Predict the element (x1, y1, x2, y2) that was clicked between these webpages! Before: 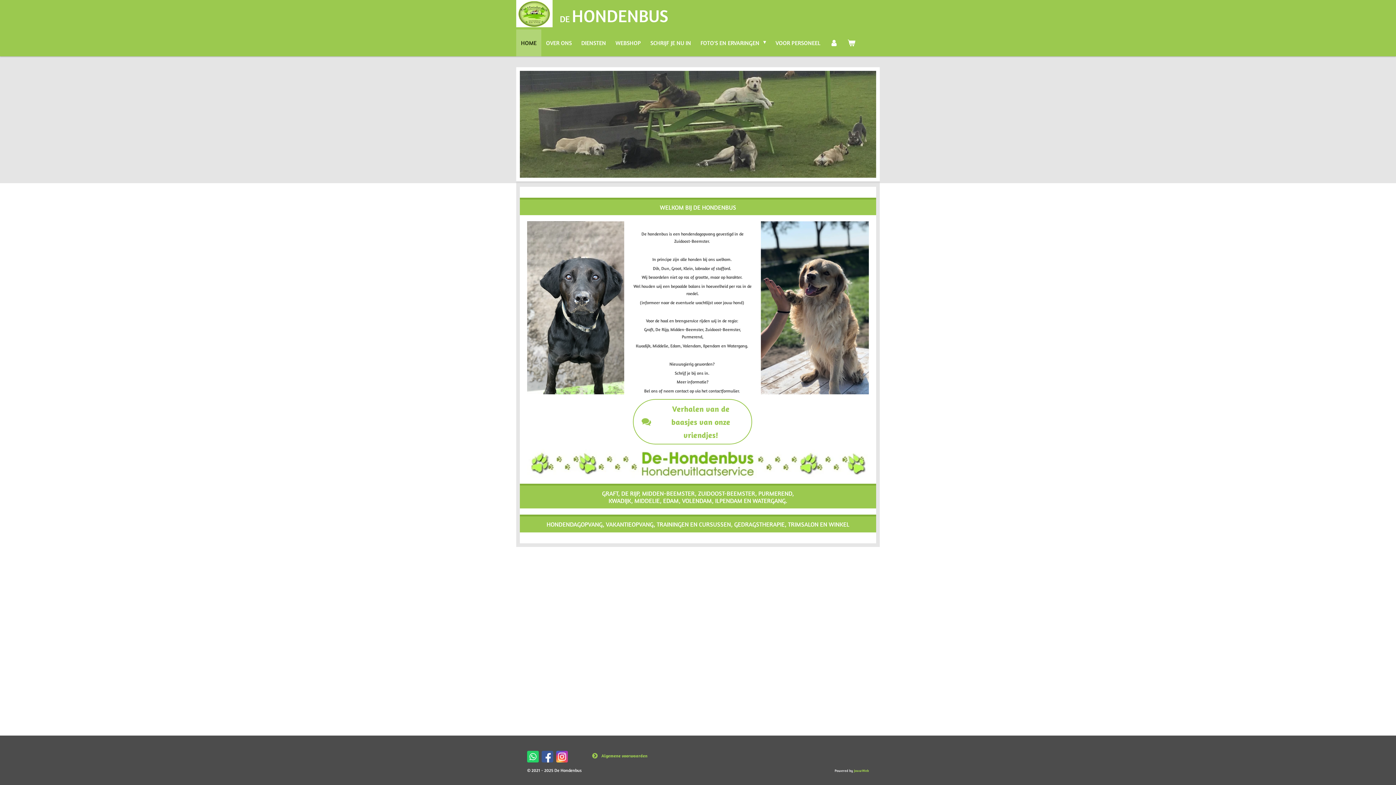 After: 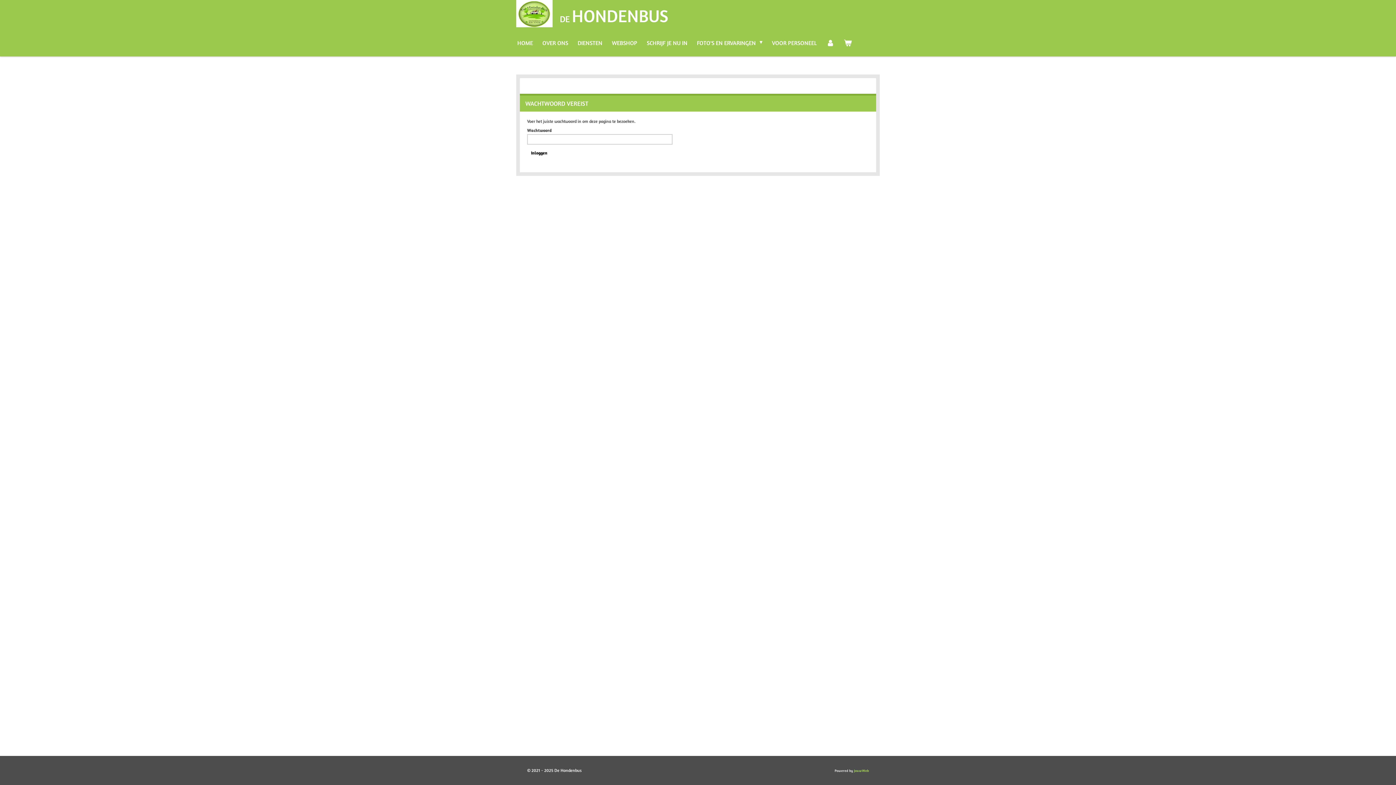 Action: bbox: (771, 29, 825, 56) label: VOOR PERSONEEL